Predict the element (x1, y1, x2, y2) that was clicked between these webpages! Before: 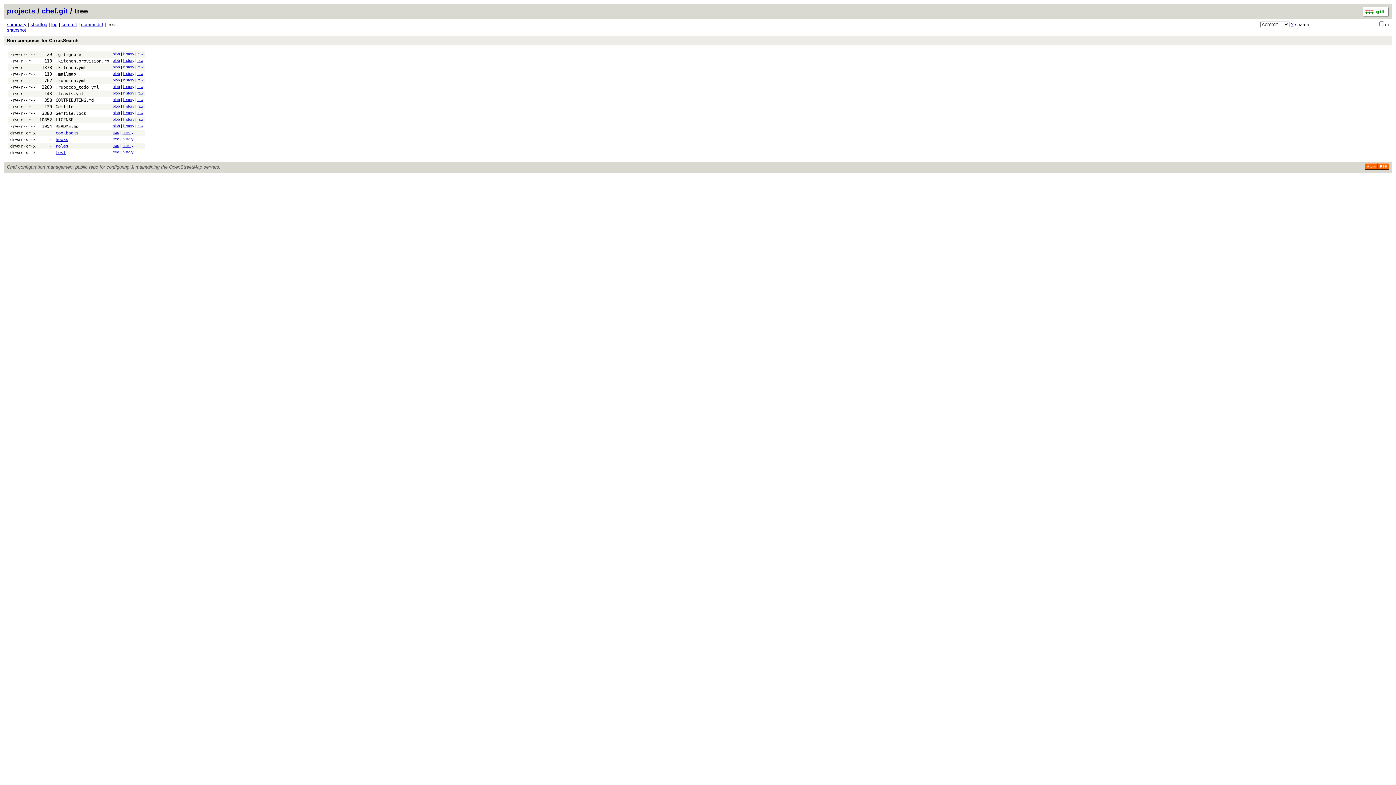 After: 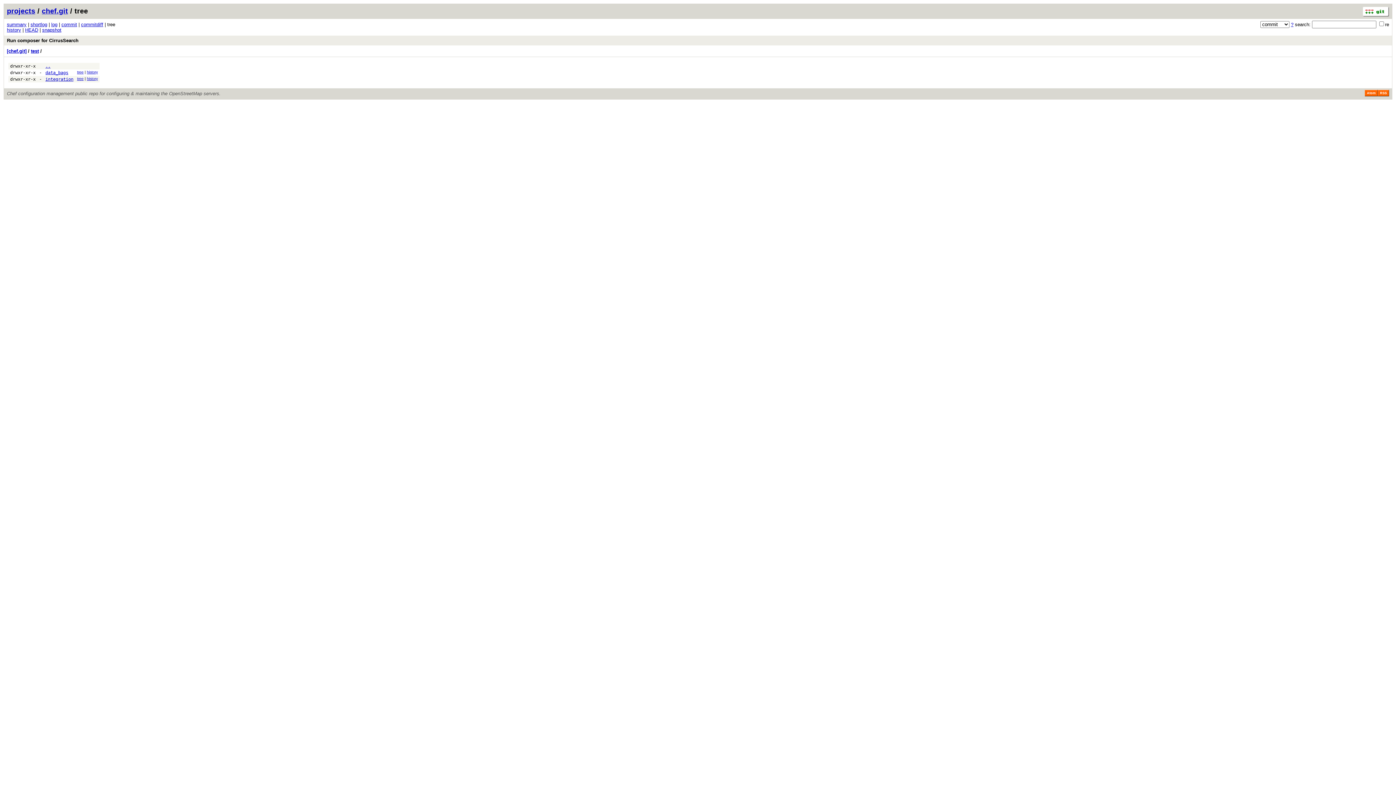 Action: bbox: (112, 150, 119, 154) label: tree